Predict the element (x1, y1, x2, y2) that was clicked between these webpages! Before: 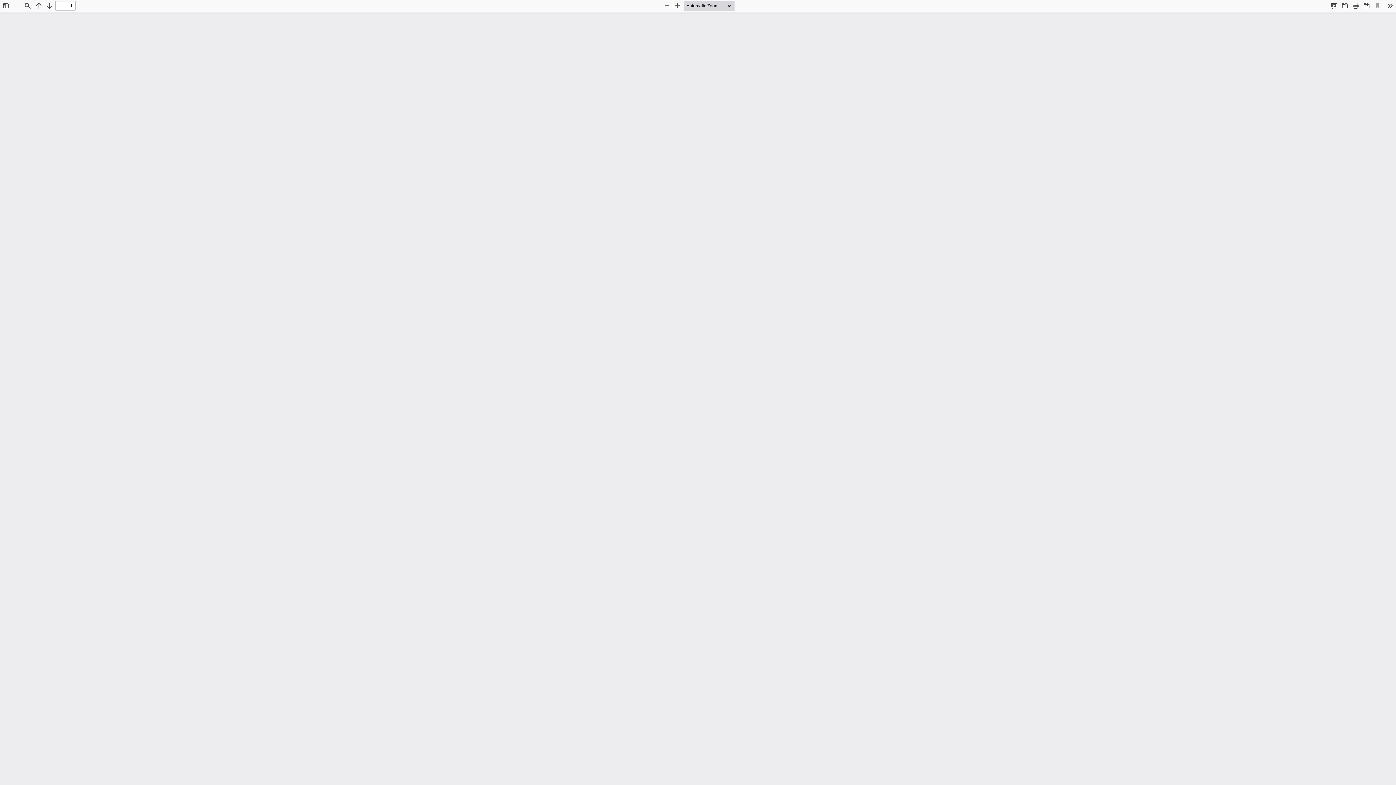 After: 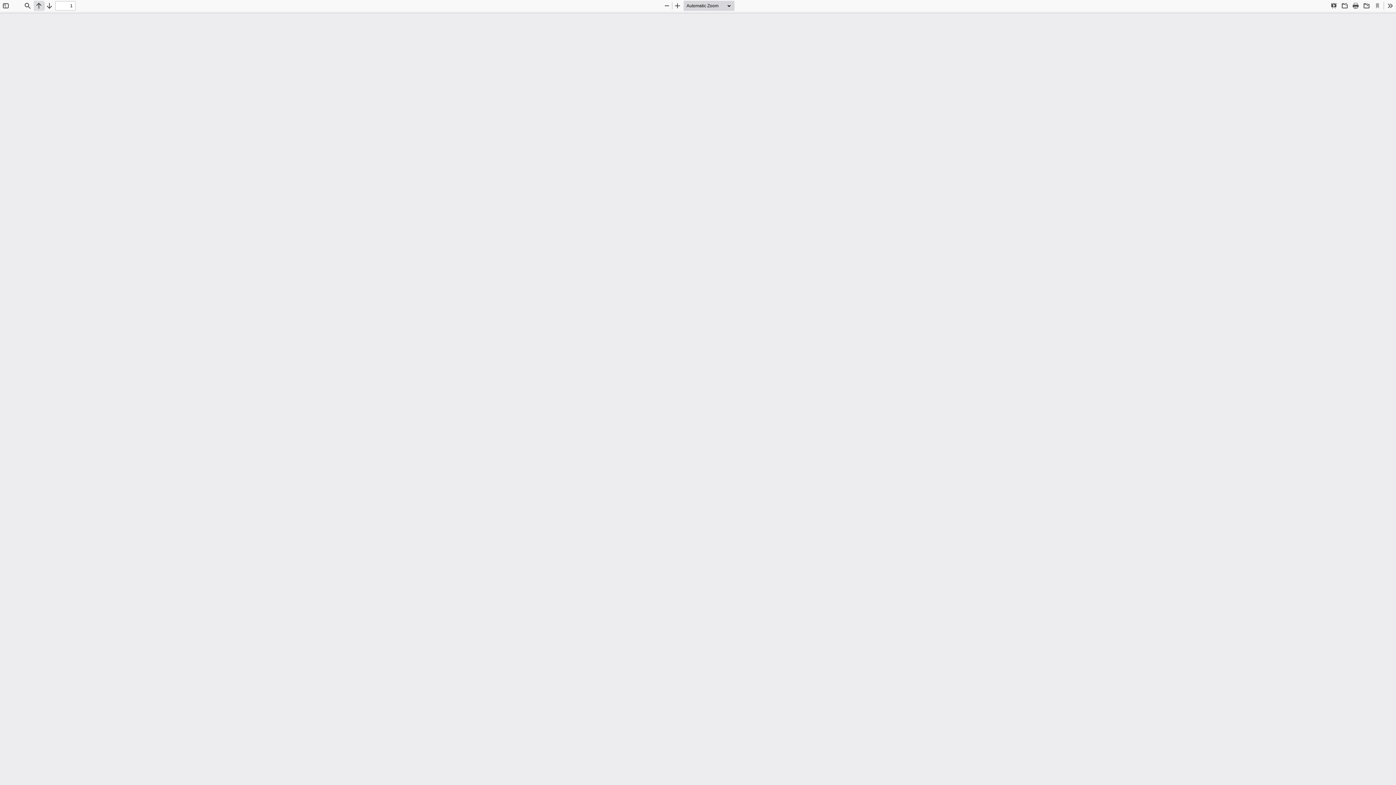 Action: bbox: (33, 0, 44, 10) label: Previous